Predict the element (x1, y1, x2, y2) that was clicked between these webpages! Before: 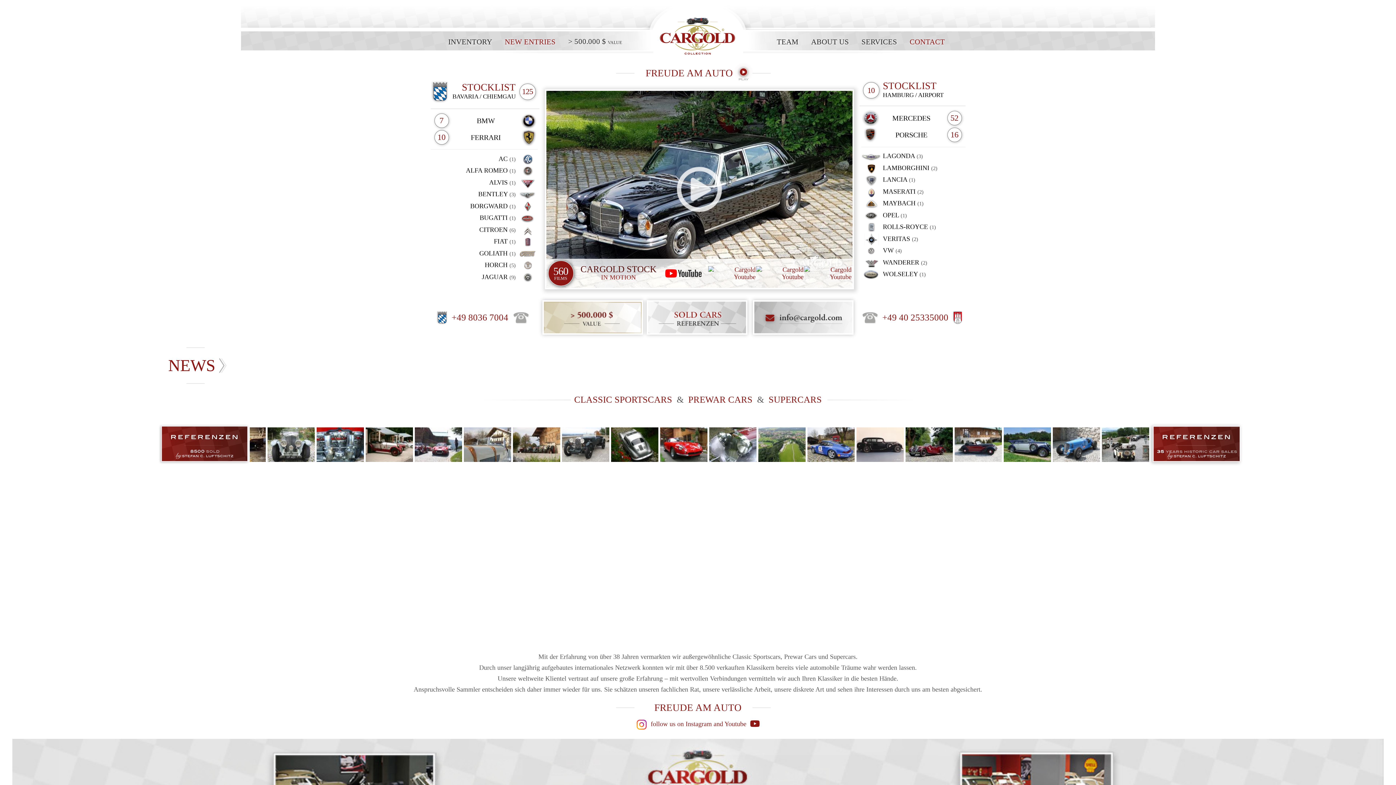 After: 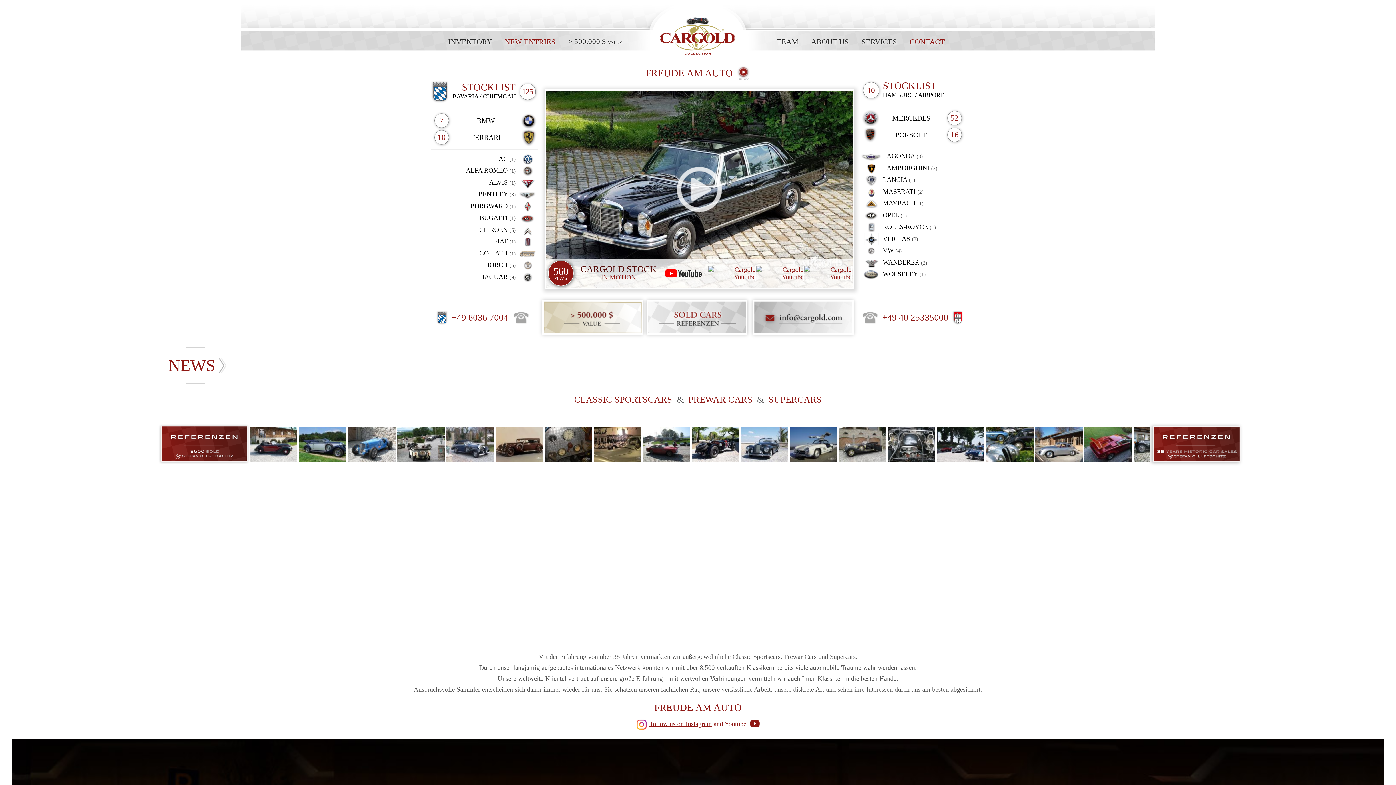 Action: bbox: (636, 720, 712, 728) label:  follow us on Instagram